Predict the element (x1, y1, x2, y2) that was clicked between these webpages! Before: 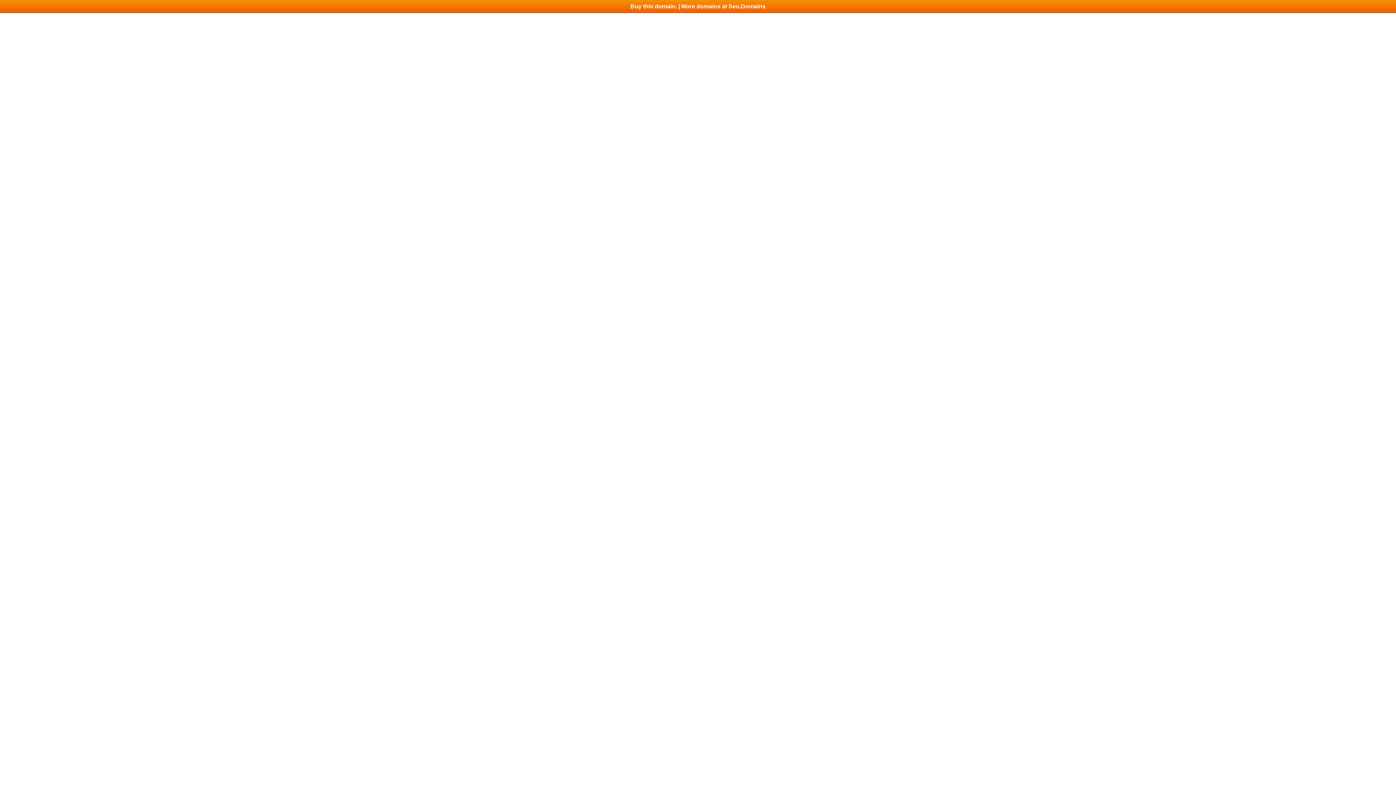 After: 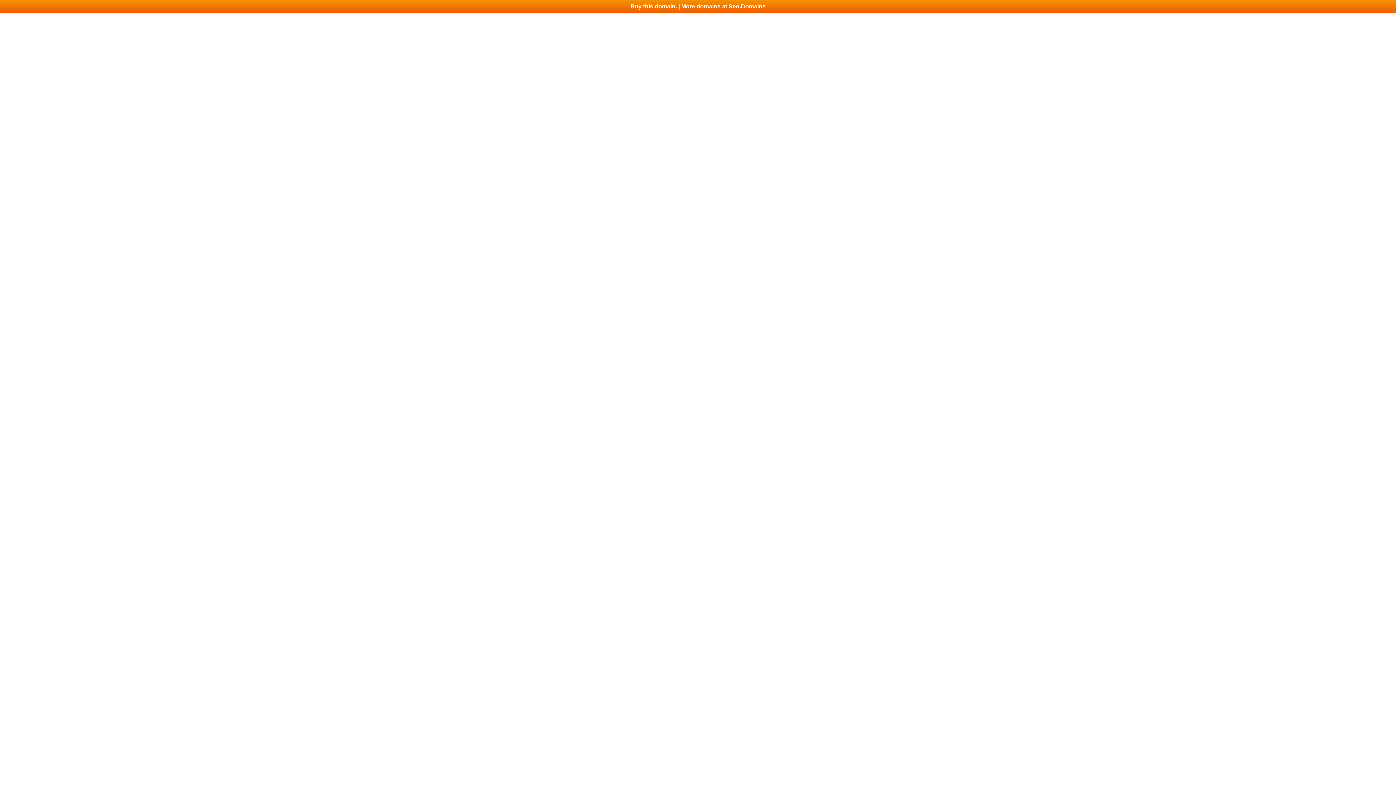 Action: label: Buy this domain. | More domains at Seo.Domains bbox: (0, 0, 1396, 13)